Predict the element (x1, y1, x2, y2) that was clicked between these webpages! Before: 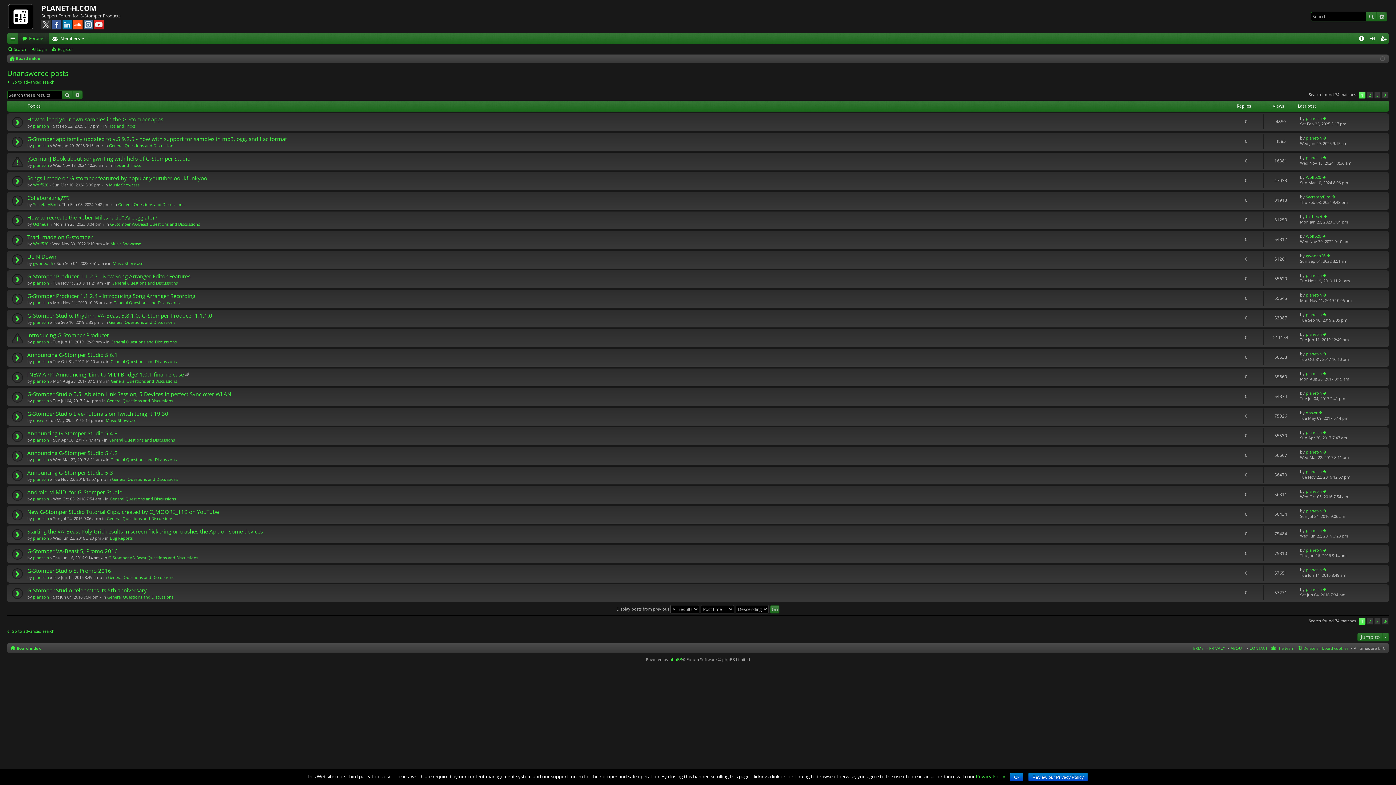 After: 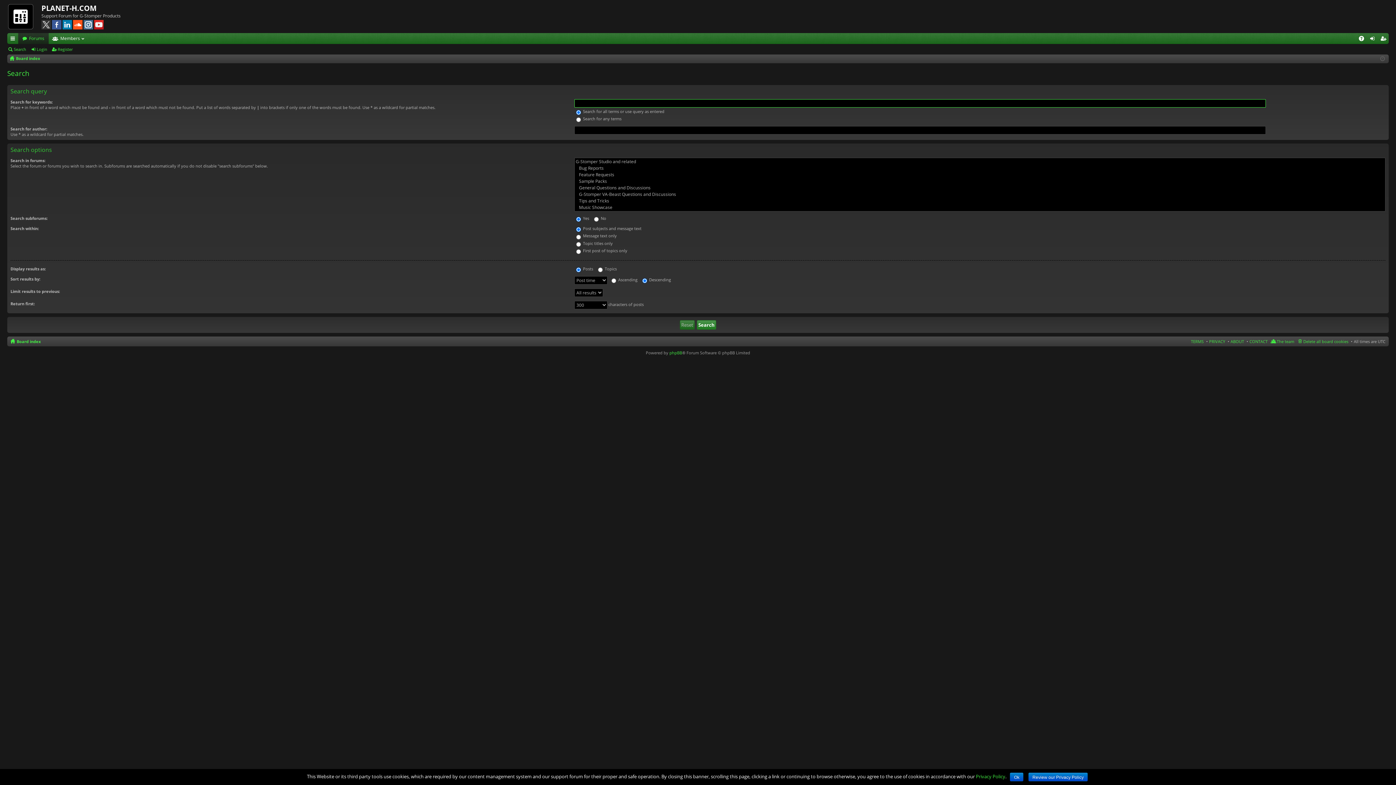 Action: bbox: (1366, 12, 1377, 20) label: Search